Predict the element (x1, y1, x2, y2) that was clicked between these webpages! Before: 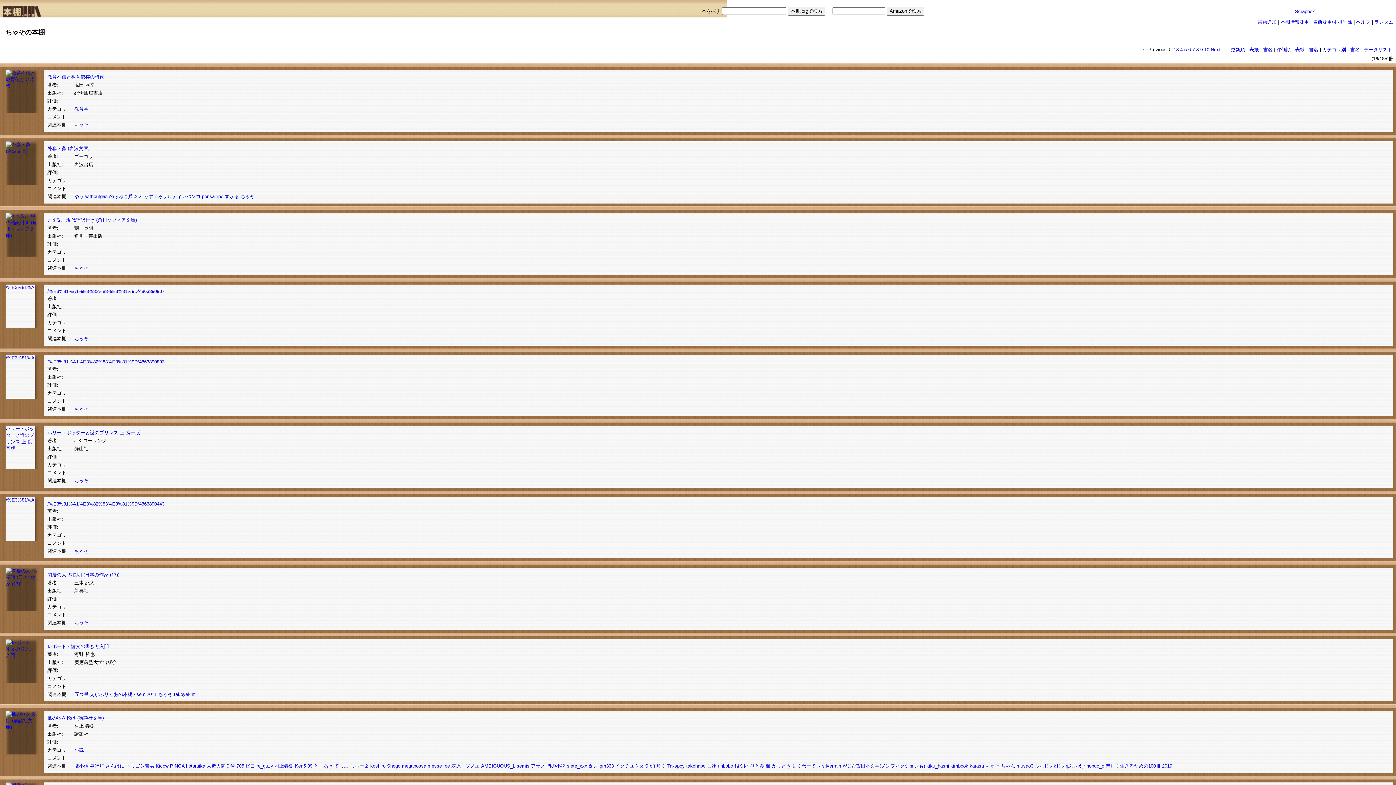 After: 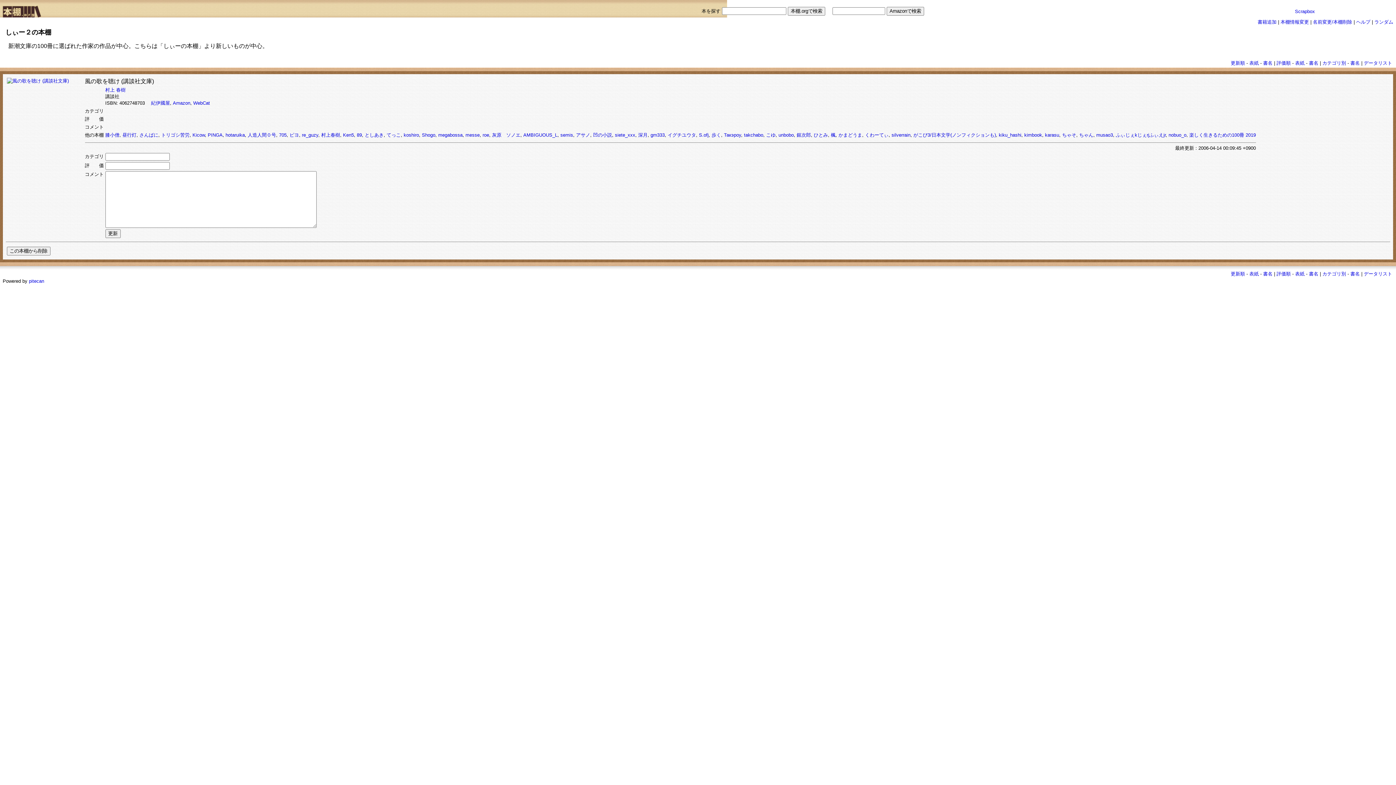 Action: label: しぃー２ bbox: (350, 763, 368, 769)